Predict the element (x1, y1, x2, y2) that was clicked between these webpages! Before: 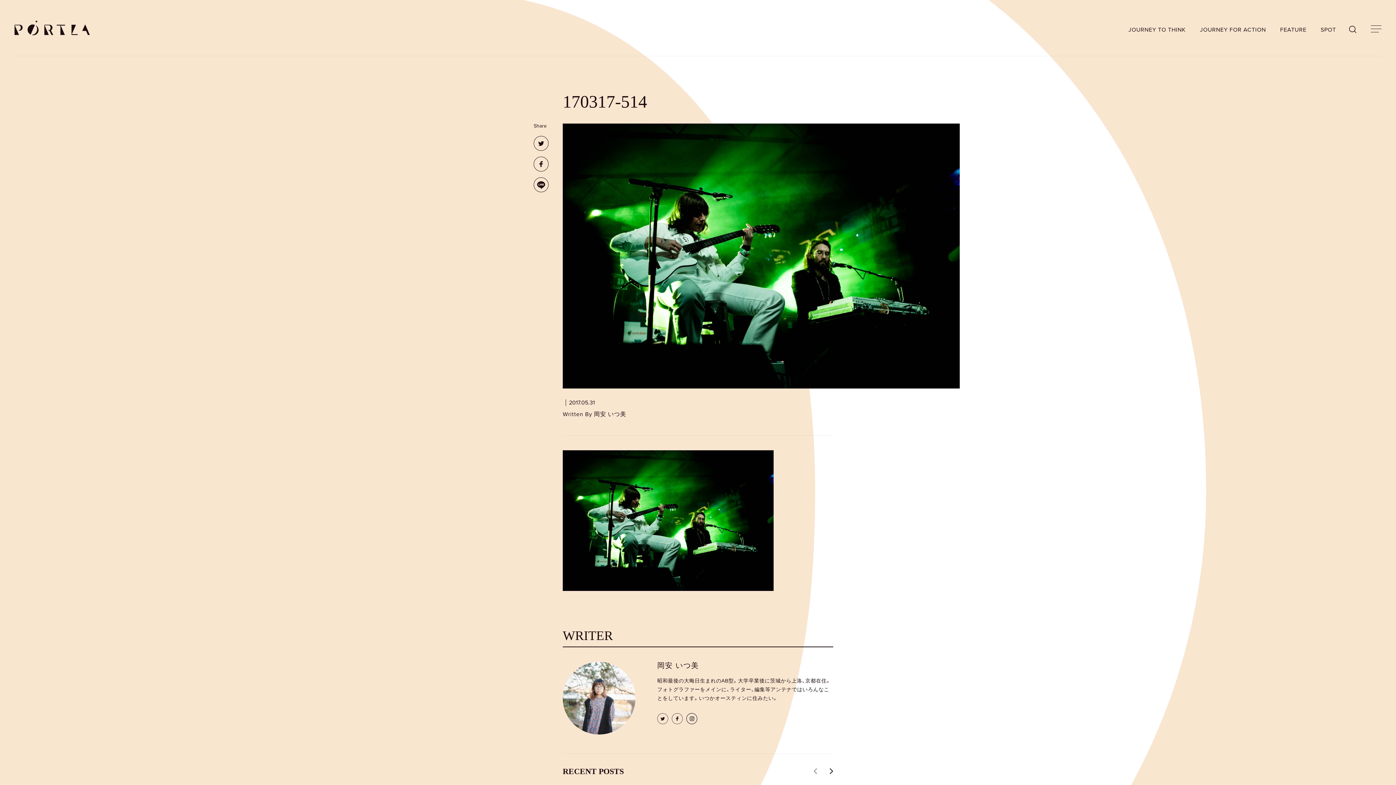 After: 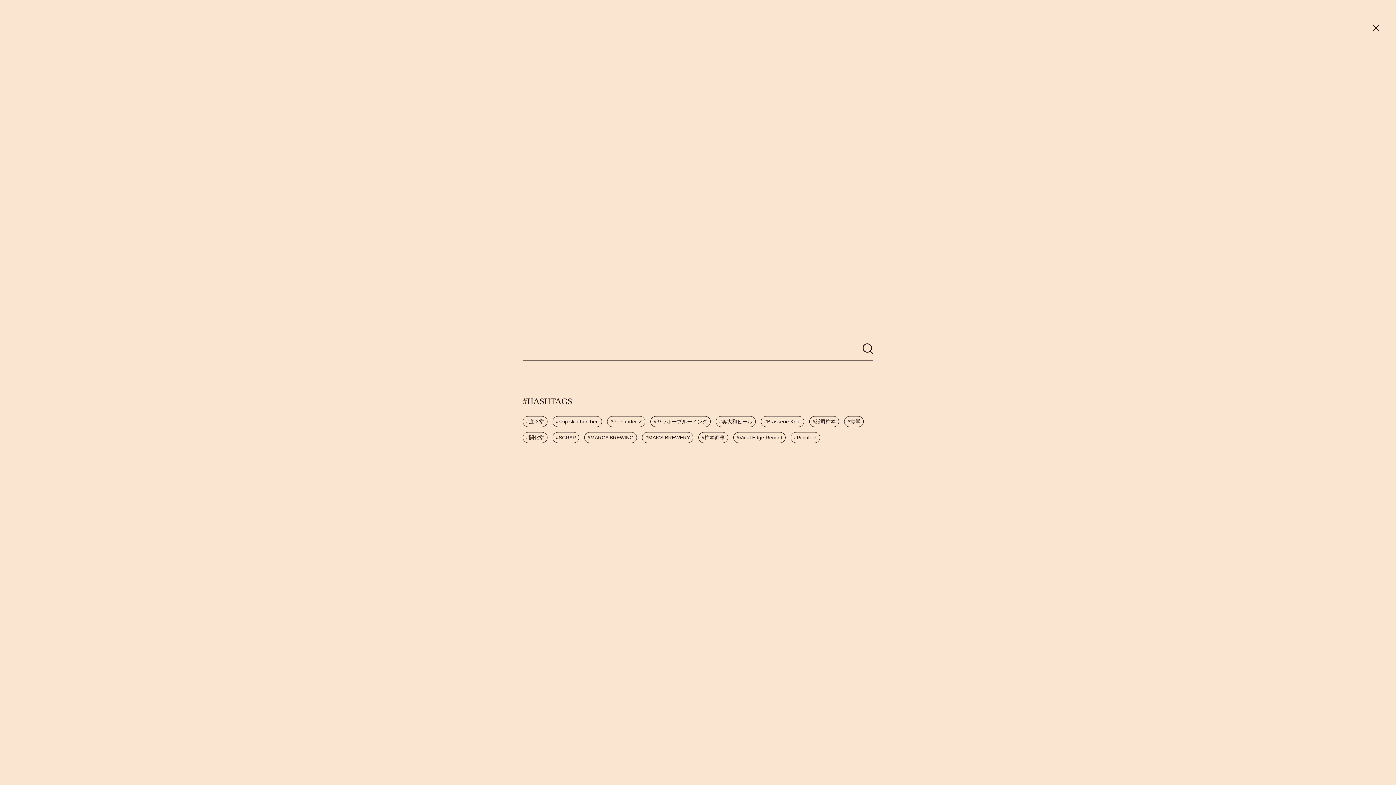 Action: bbox: (1349, 25, 1356, 32)